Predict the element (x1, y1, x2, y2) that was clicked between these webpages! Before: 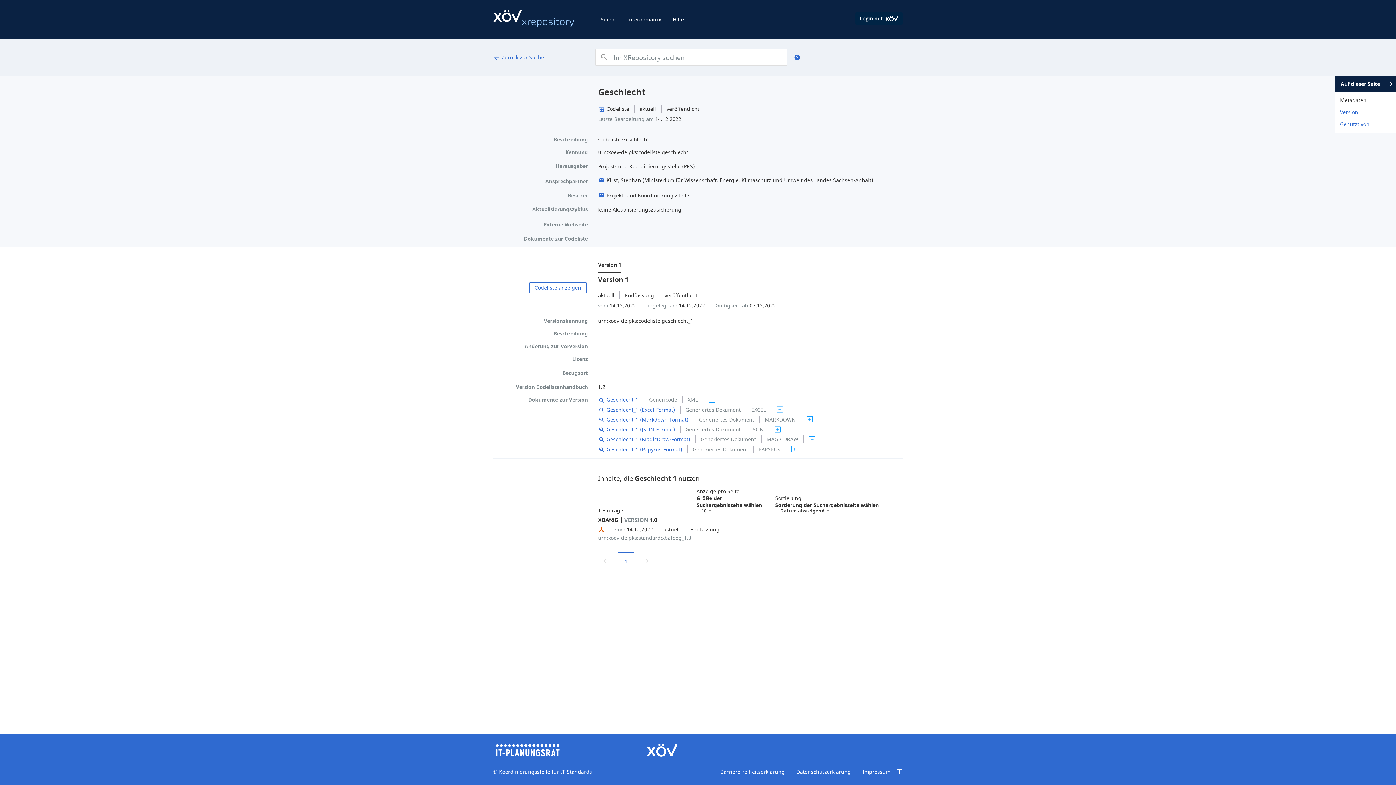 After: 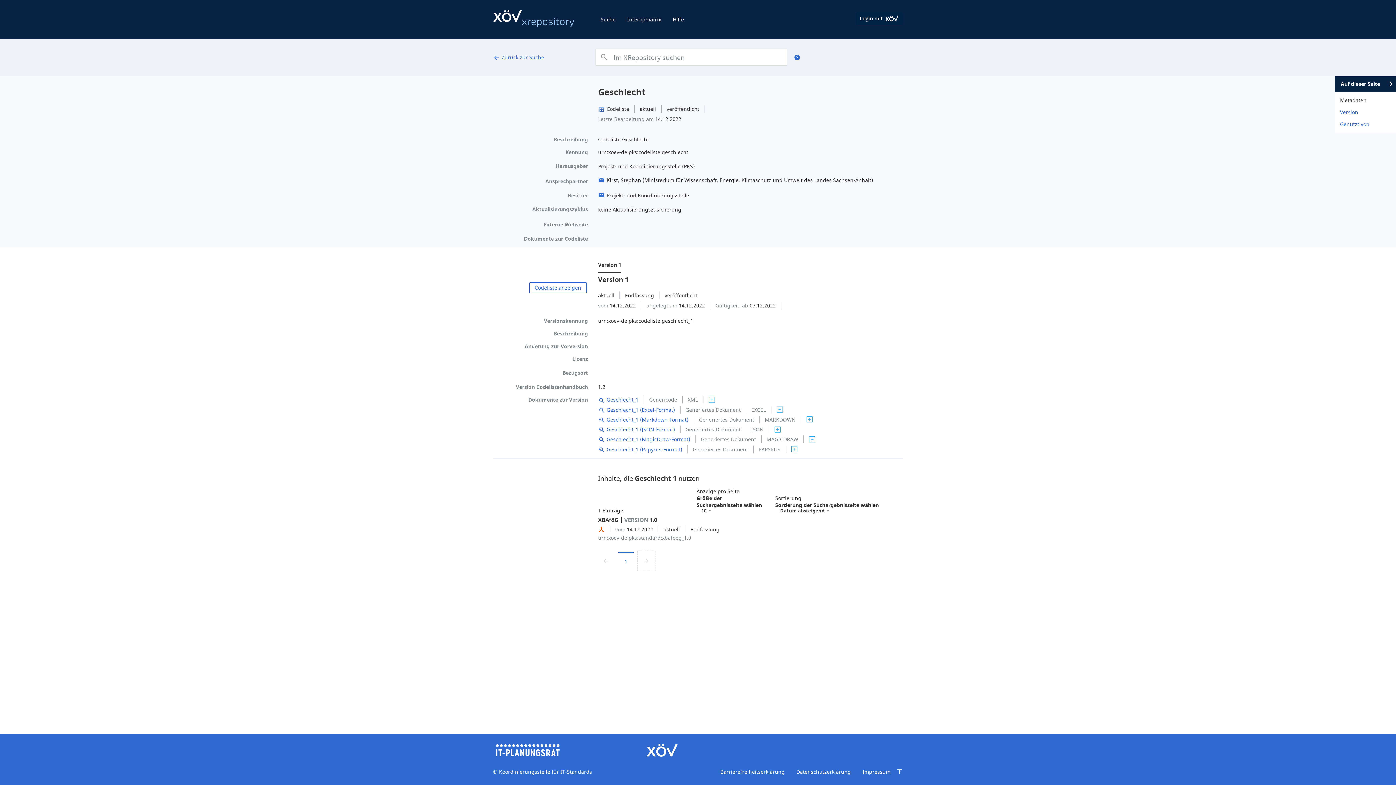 Action: bbox: (639, 552, 654, 570) label: Zur nächsten Seite wechseln